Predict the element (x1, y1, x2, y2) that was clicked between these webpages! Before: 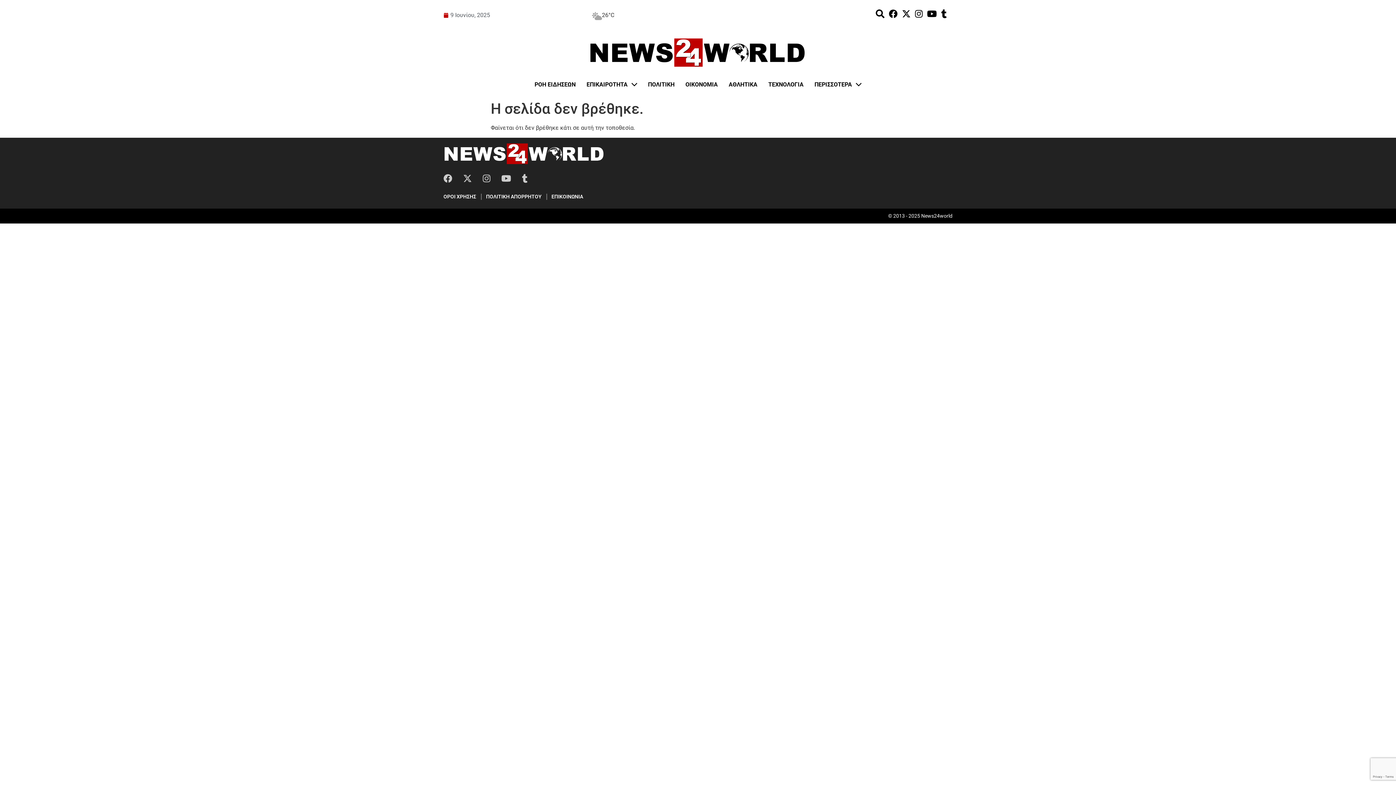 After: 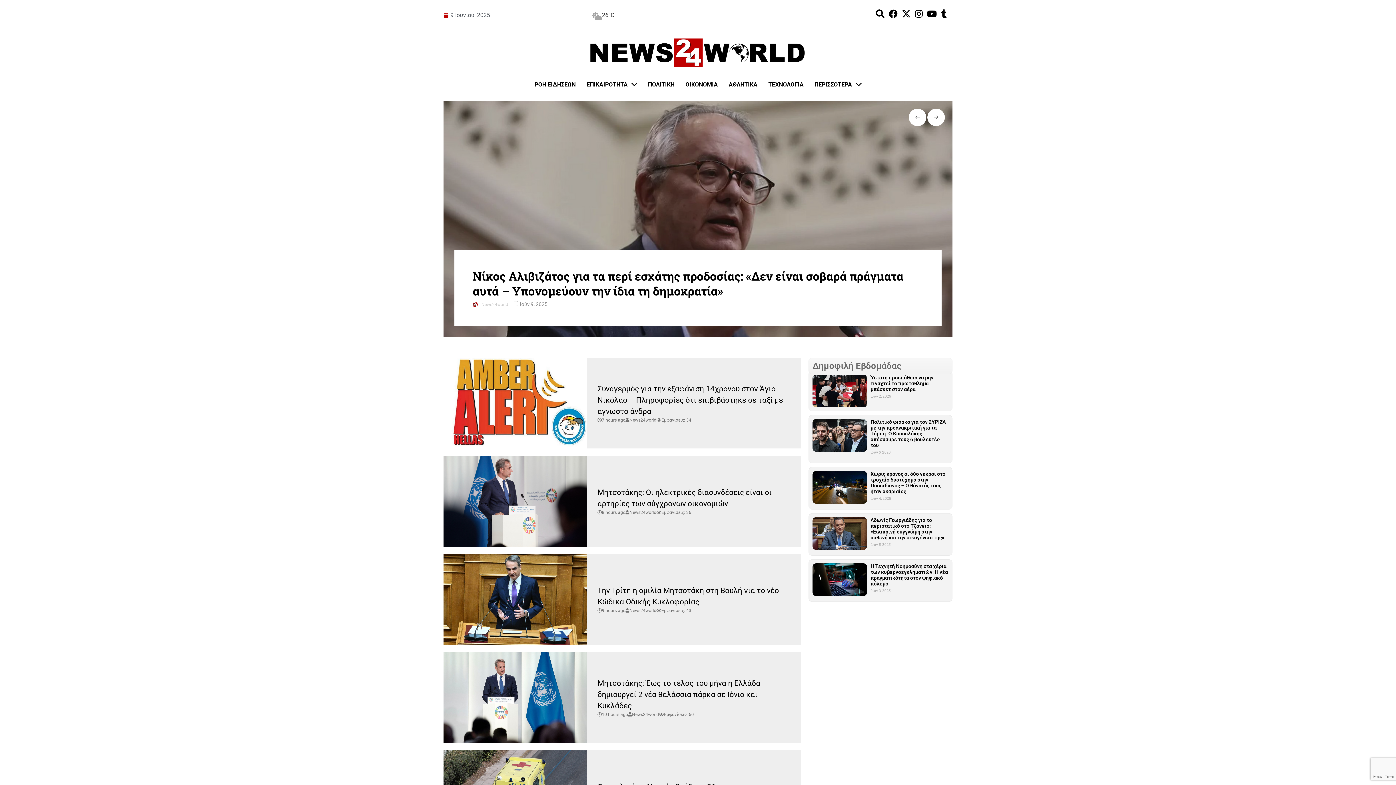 Action: bbox: (589, 64, 807, 70)